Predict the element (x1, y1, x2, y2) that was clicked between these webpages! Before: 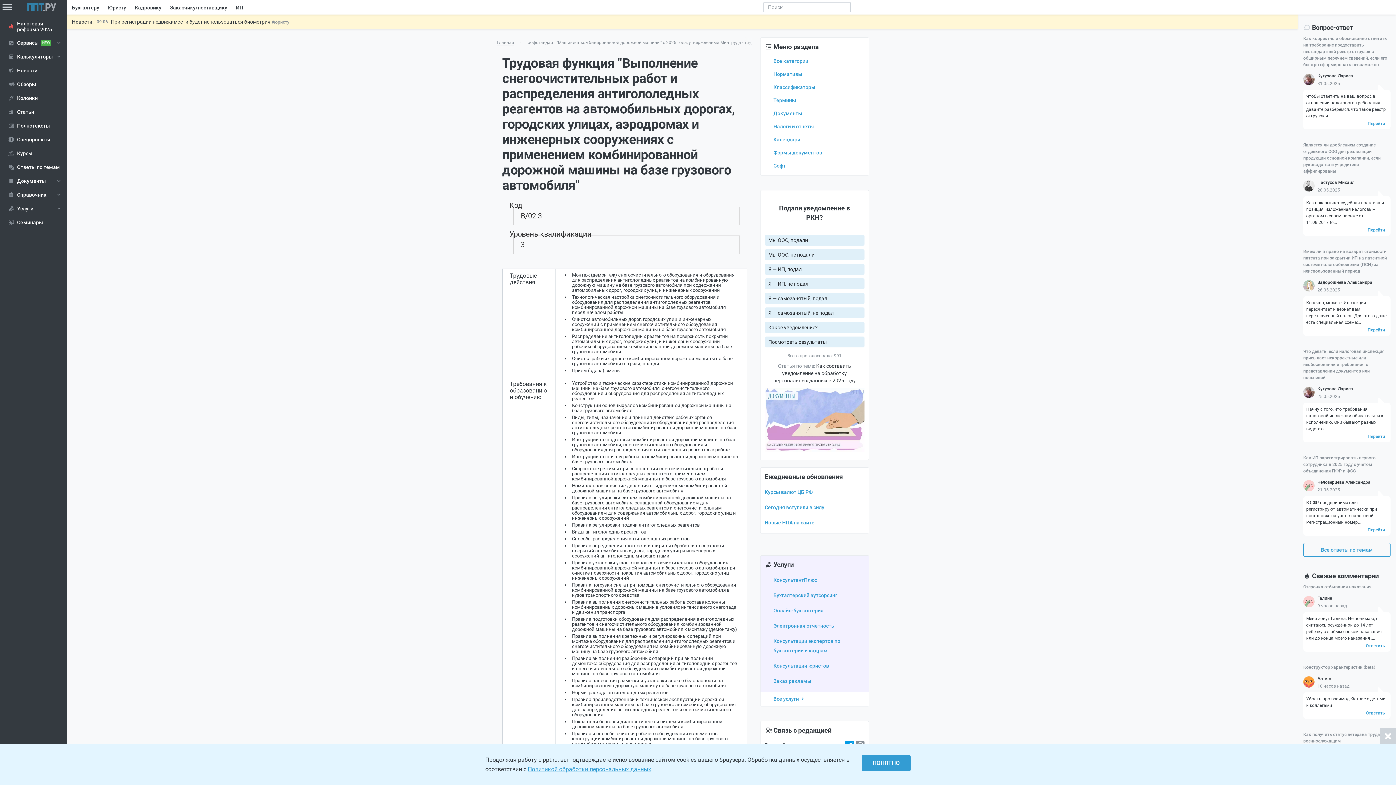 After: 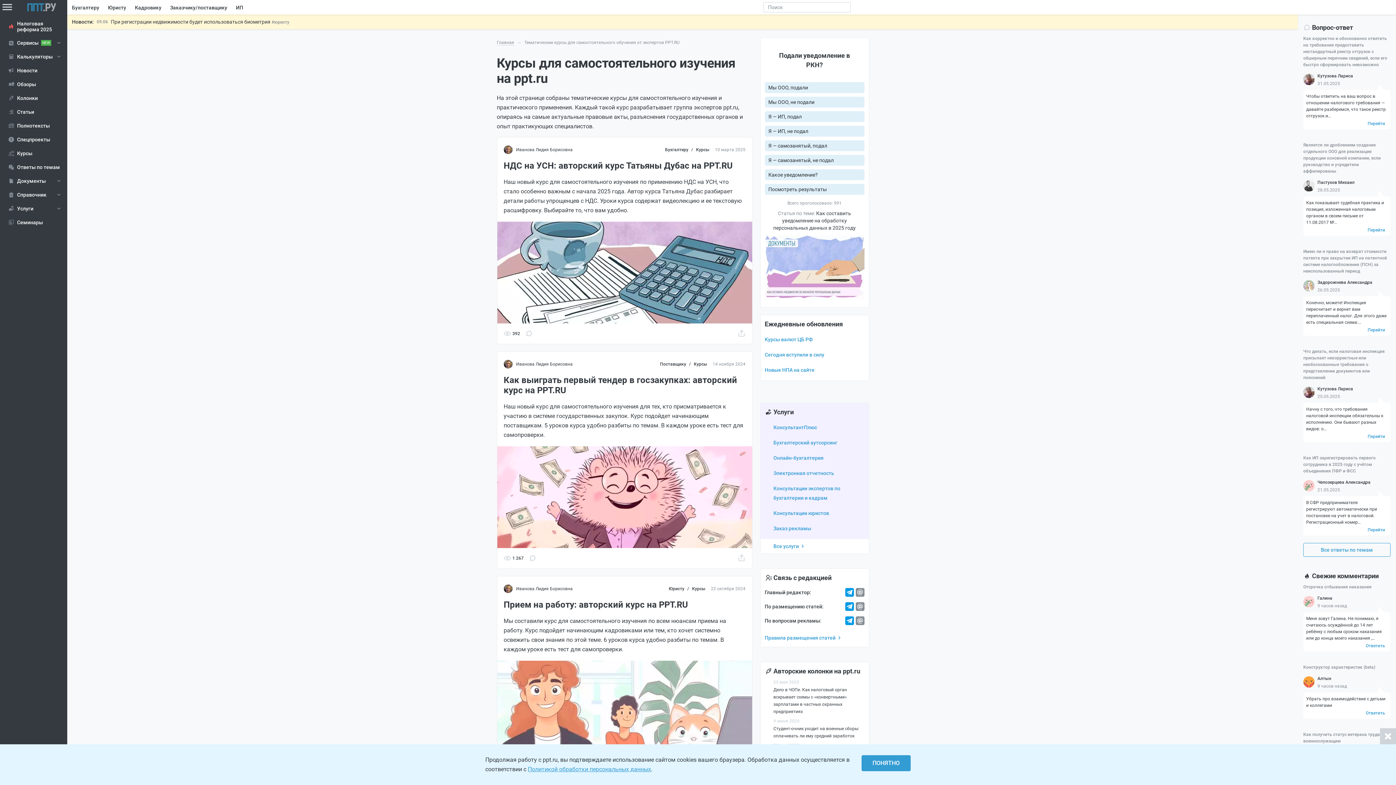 Action: bbox: (0, 147, 67, 159) label: Курсы